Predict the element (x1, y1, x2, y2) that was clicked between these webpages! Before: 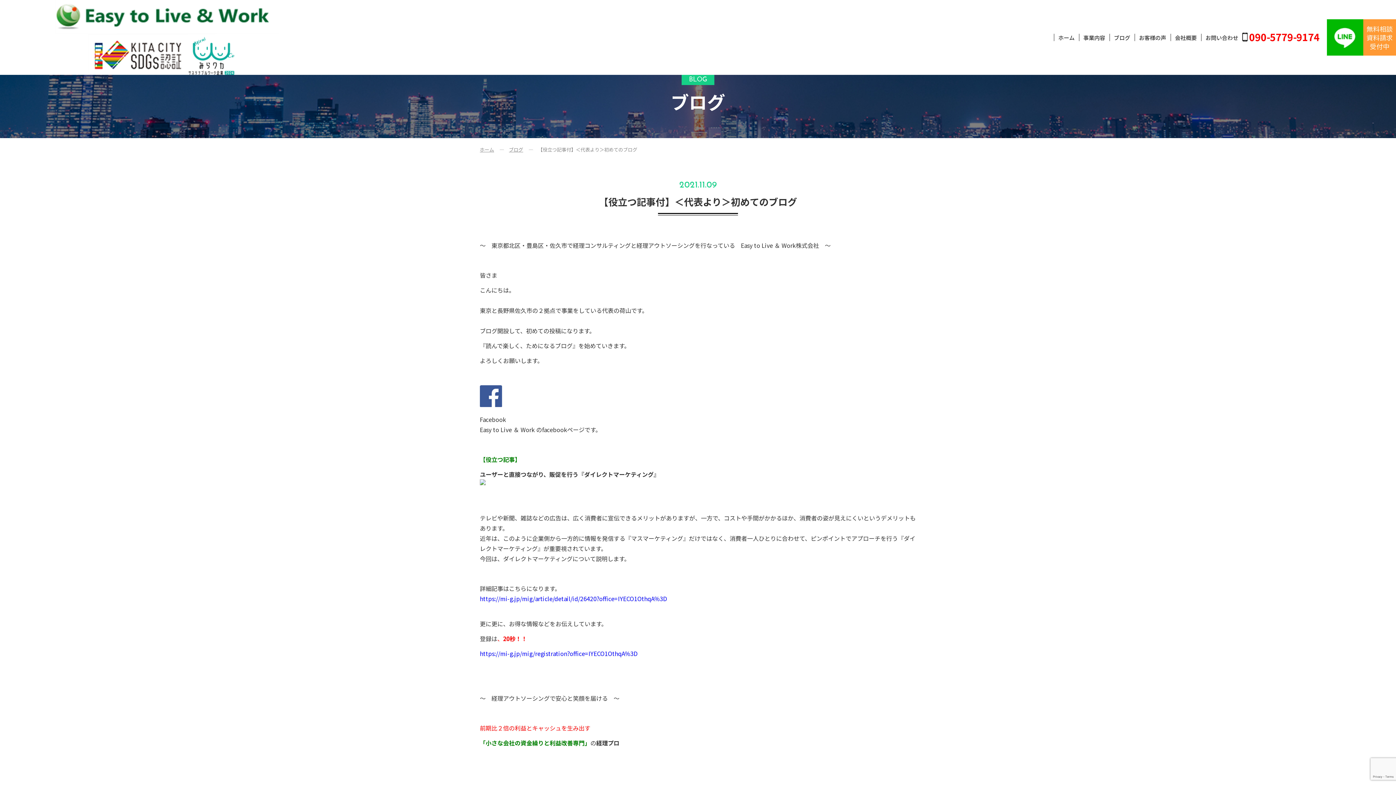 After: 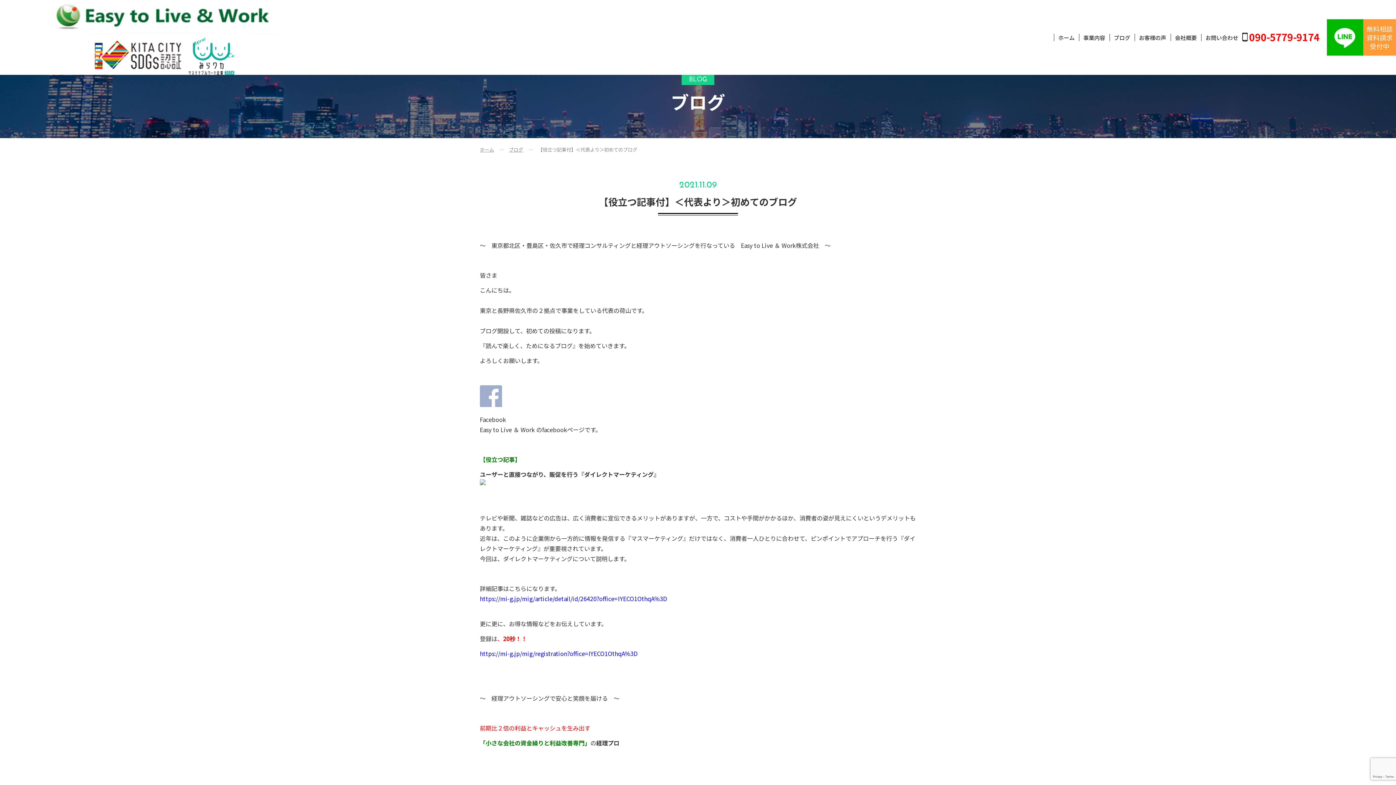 Action: bbox: (480, 386, 502, 394)